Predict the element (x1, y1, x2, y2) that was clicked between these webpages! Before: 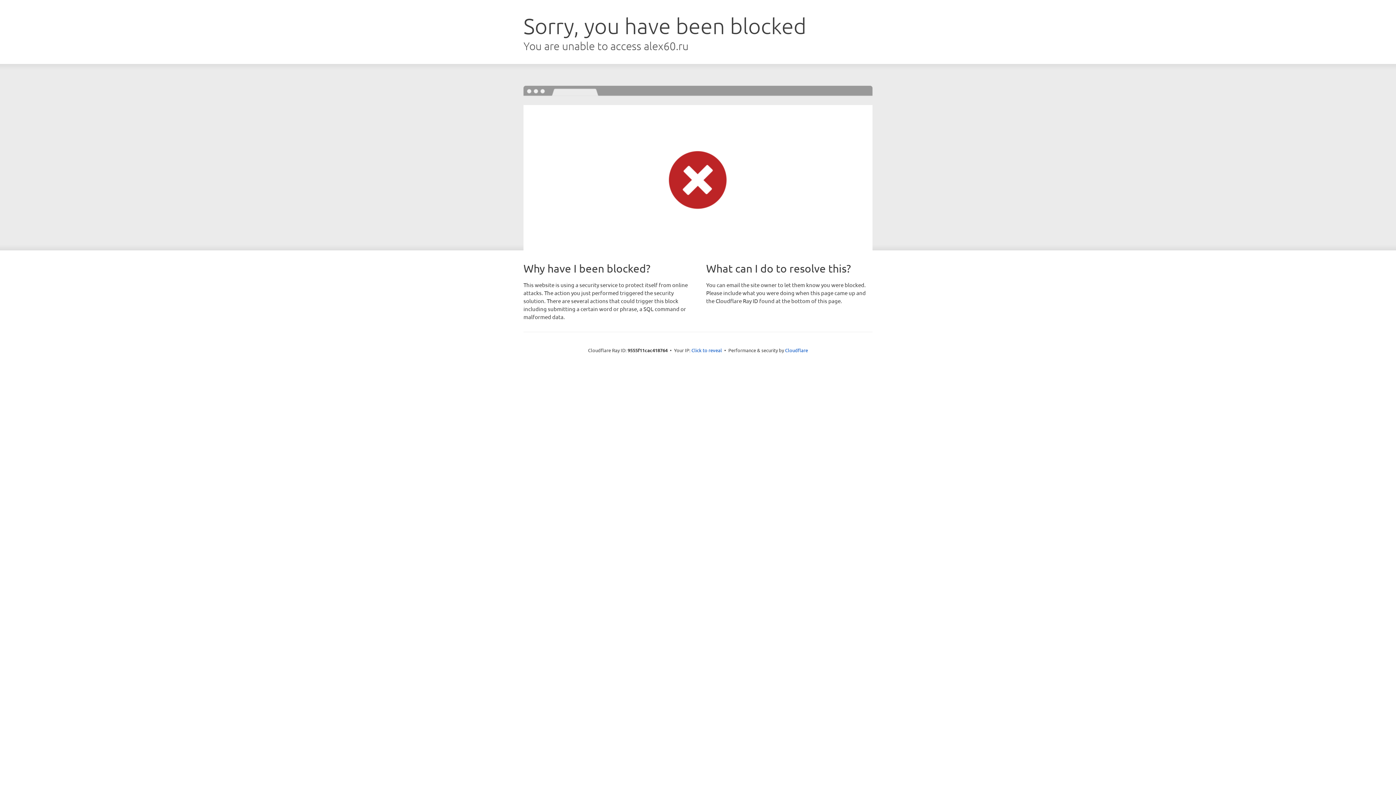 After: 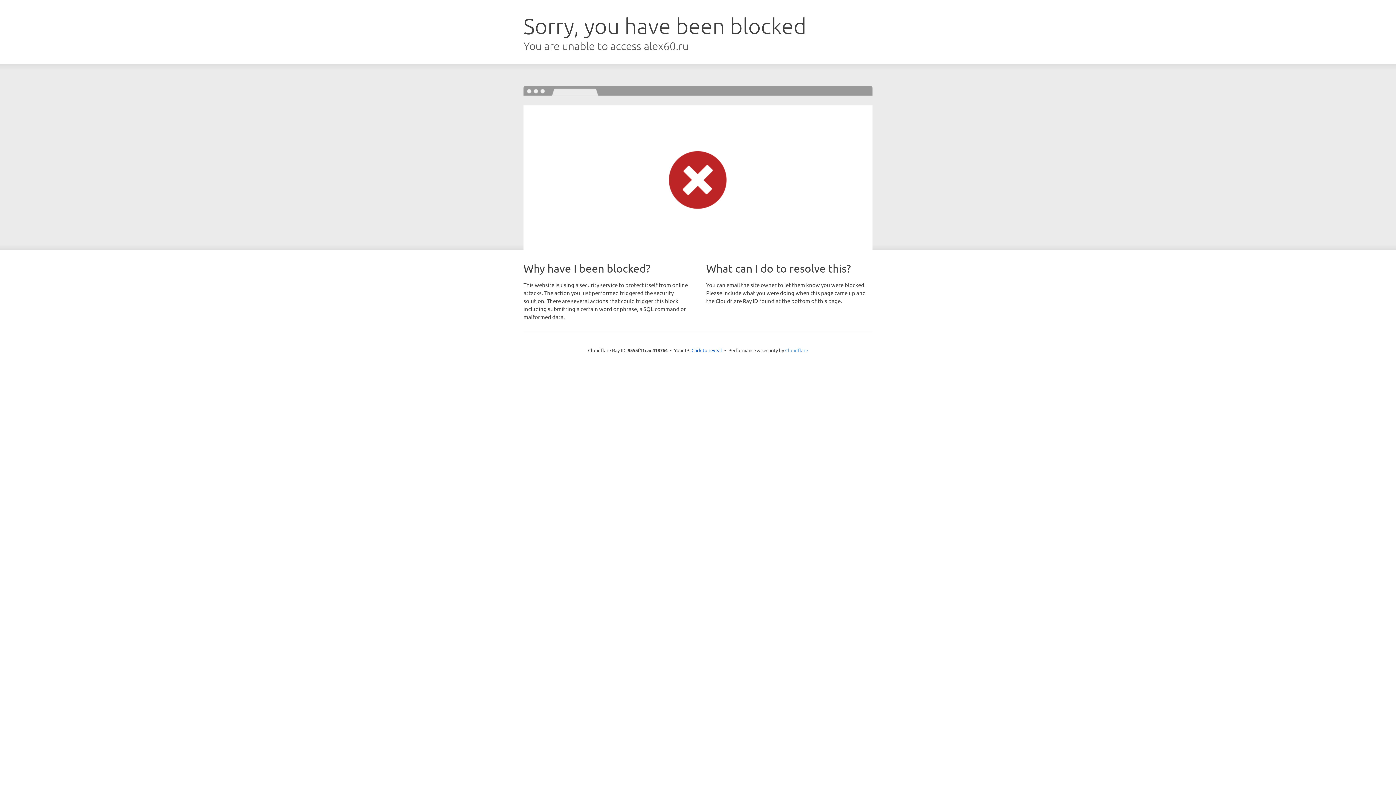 Action: label: Cloudflare bbox: (785, 347, 808, 353)